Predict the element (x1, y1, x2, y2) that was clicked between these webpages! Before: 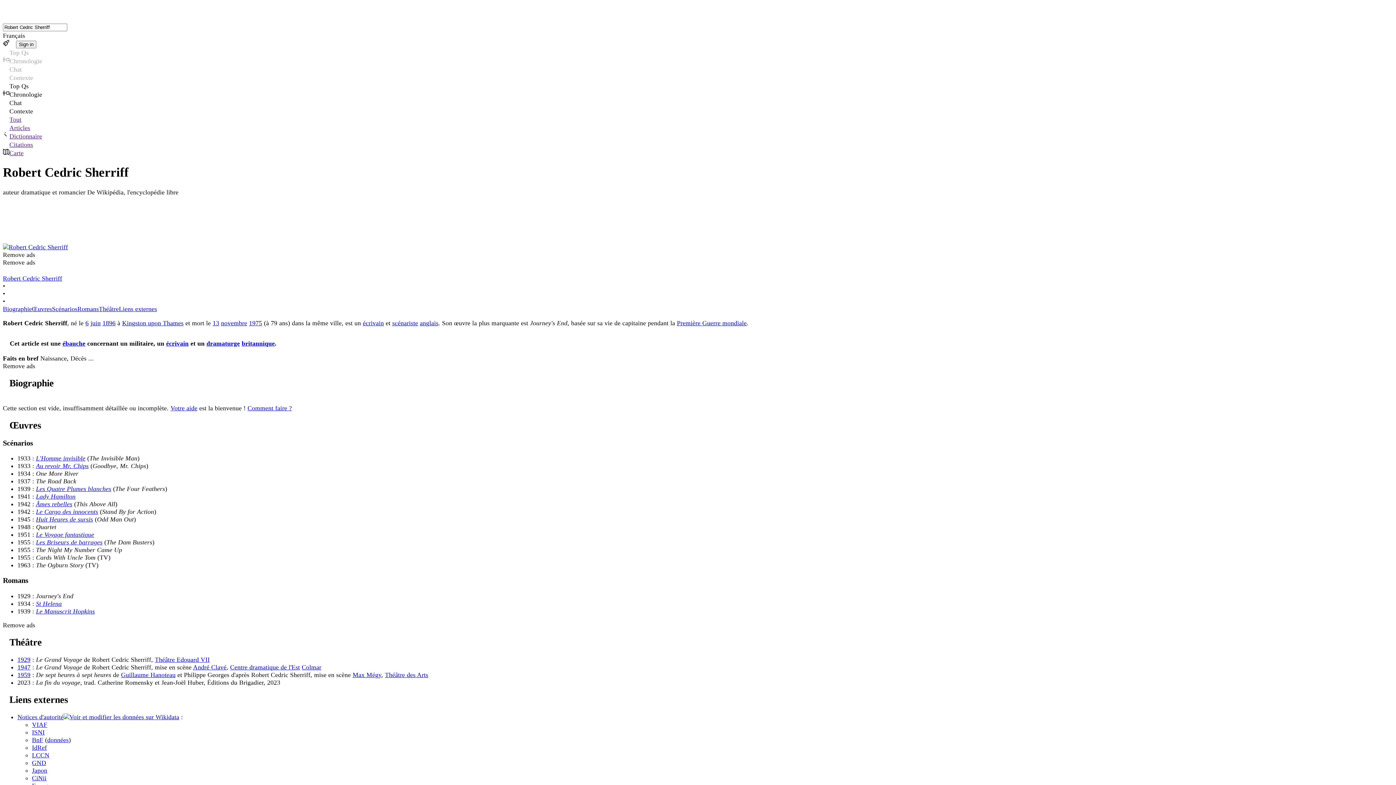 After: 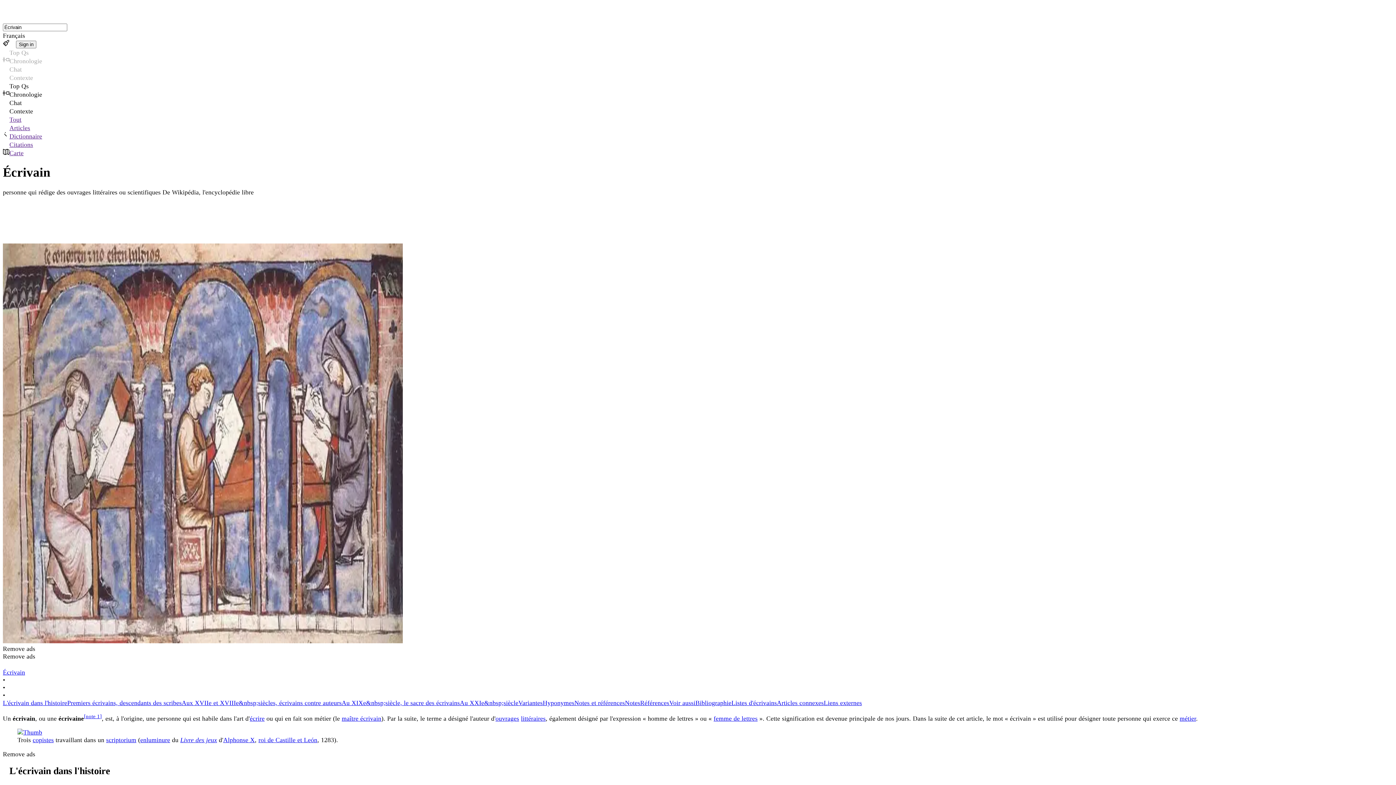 Action: bbox: (166, 339, 188, 347) label: écrivain